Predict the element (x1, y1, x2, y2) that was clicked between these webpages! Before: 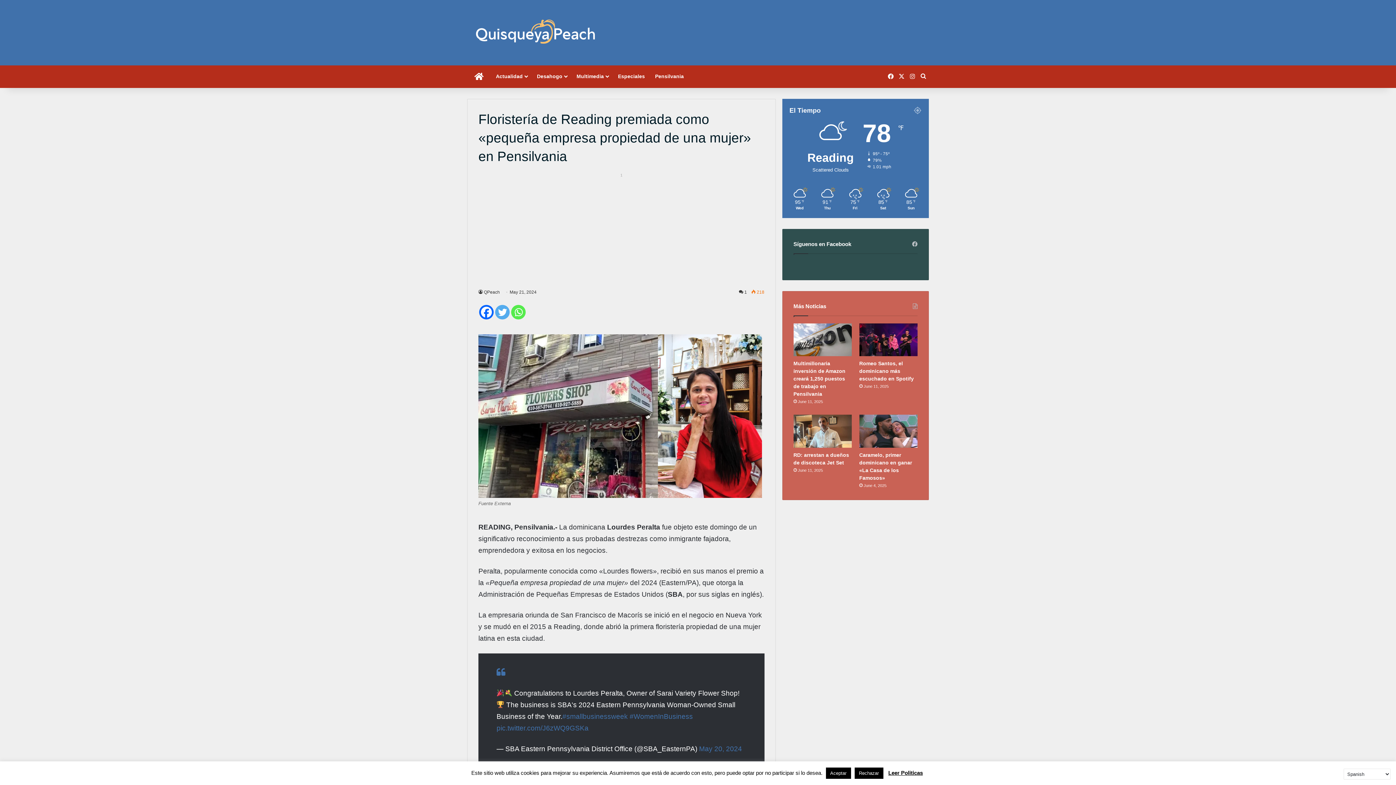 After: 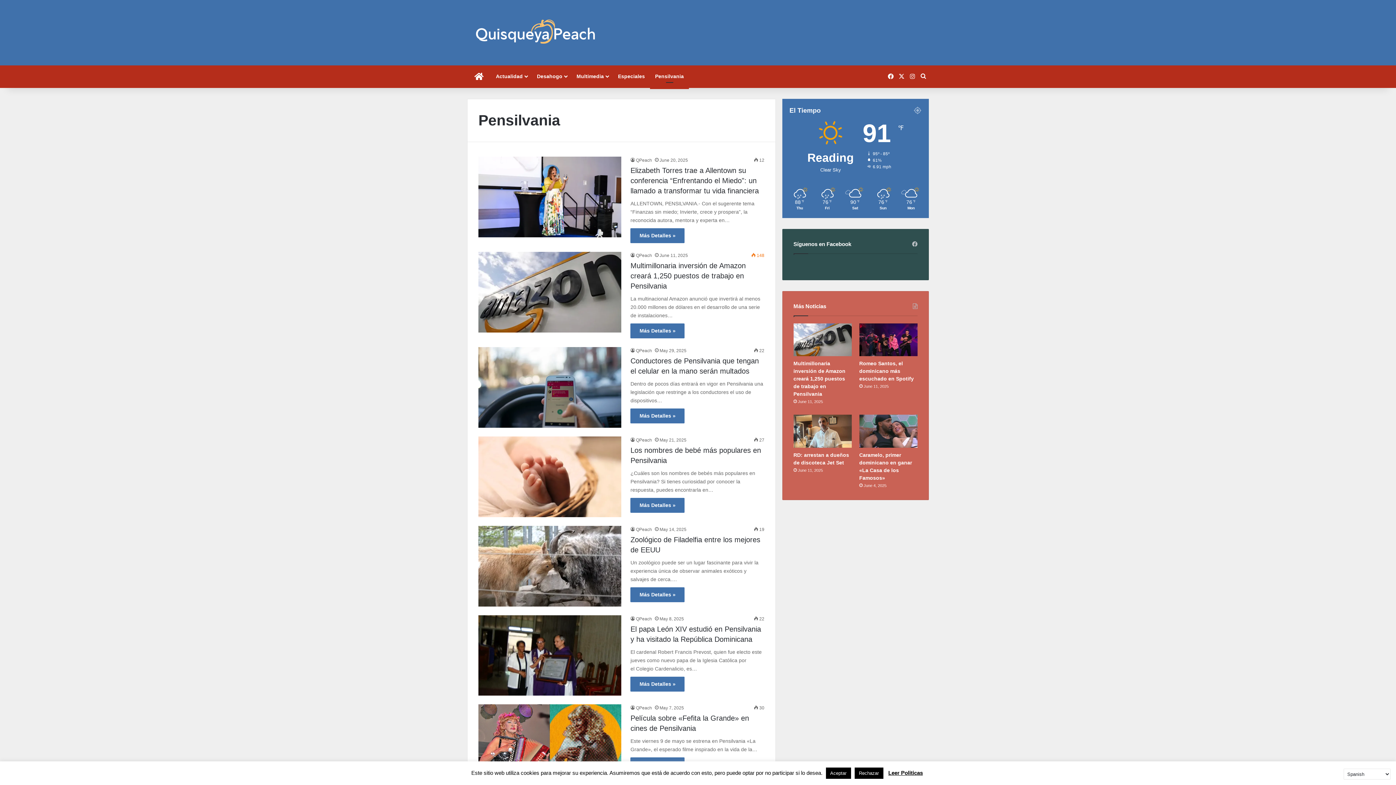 Action: bbox: (650, 65, 689, 87) label: Pensilvania